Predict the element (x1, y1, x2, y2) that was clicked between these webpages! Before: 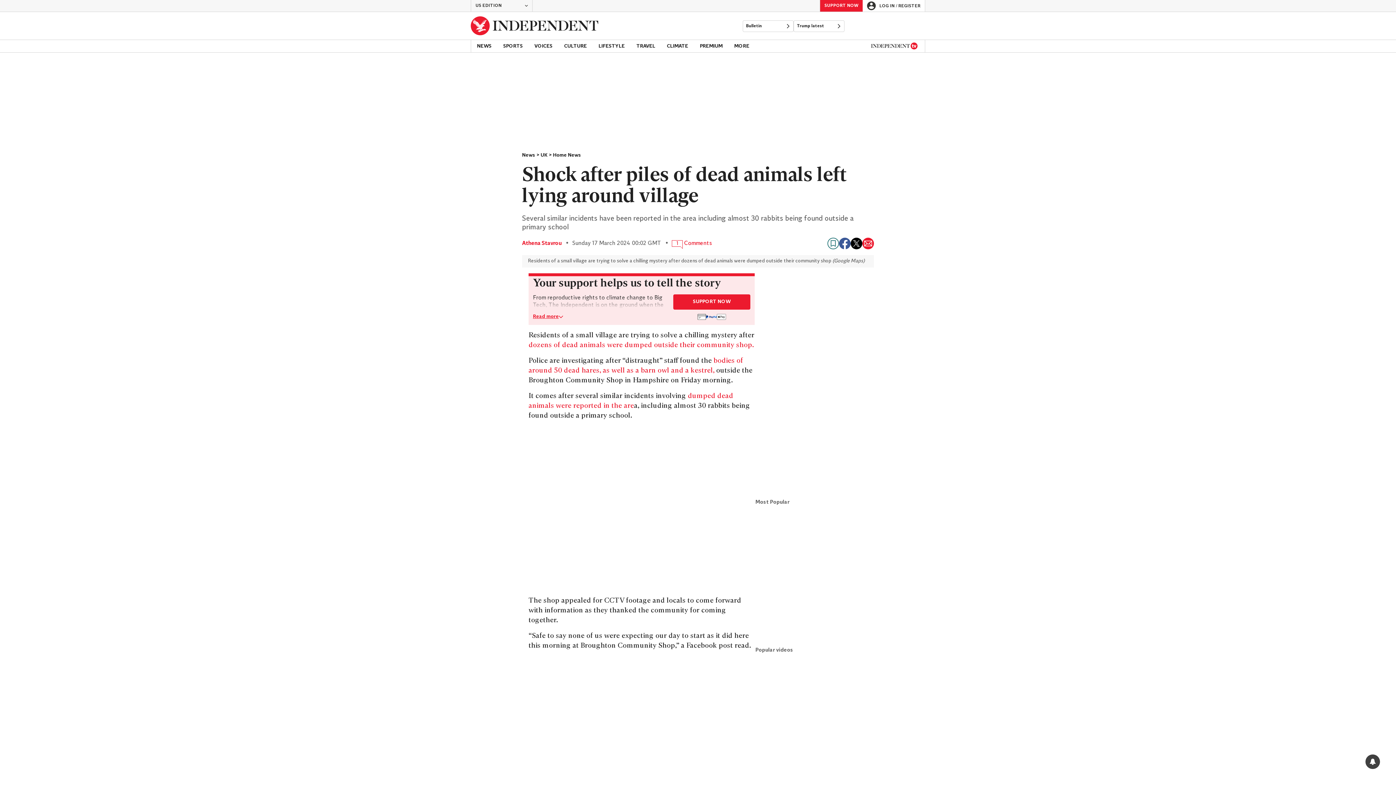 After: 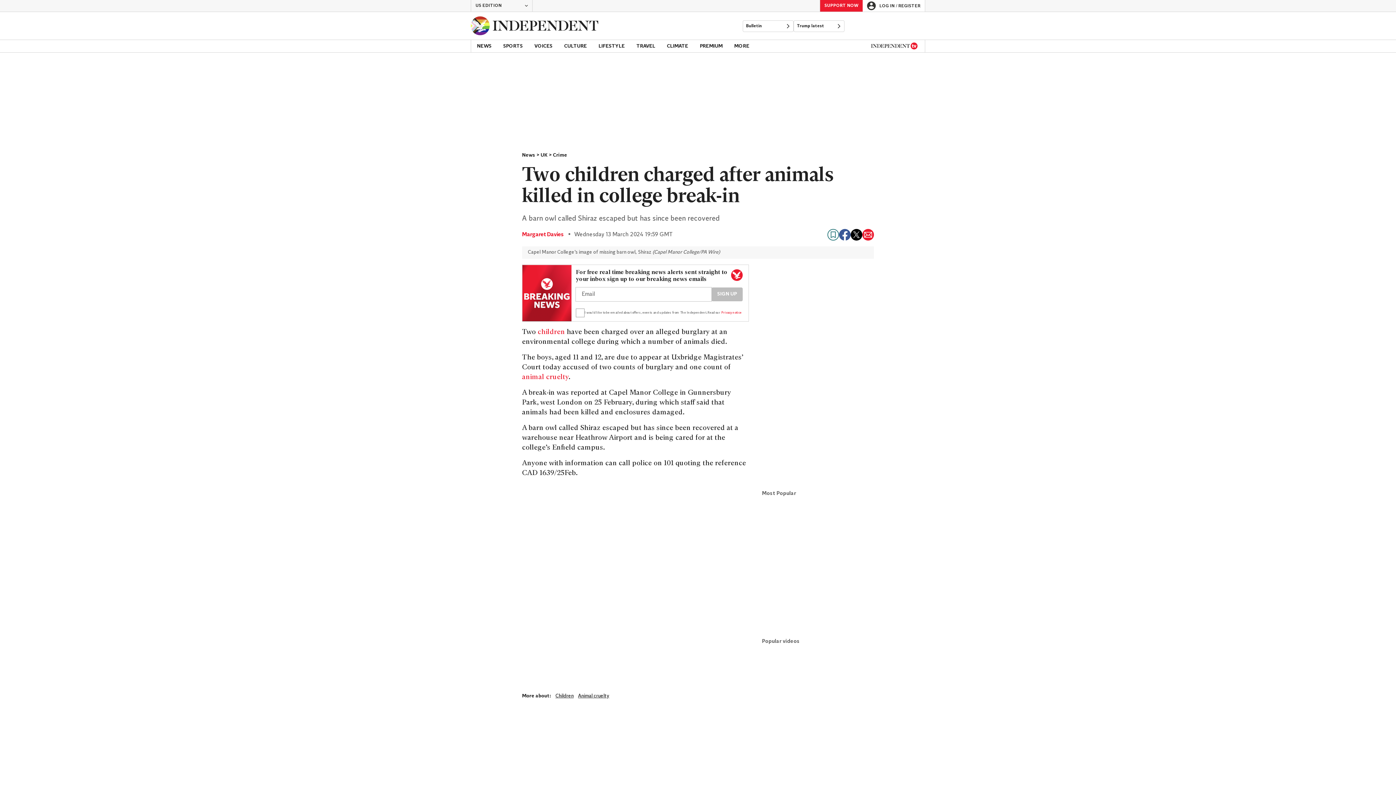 Action: label:  dozens of dead animals were dumped outside their community shop. bbox: (528, 342, 754, 349)